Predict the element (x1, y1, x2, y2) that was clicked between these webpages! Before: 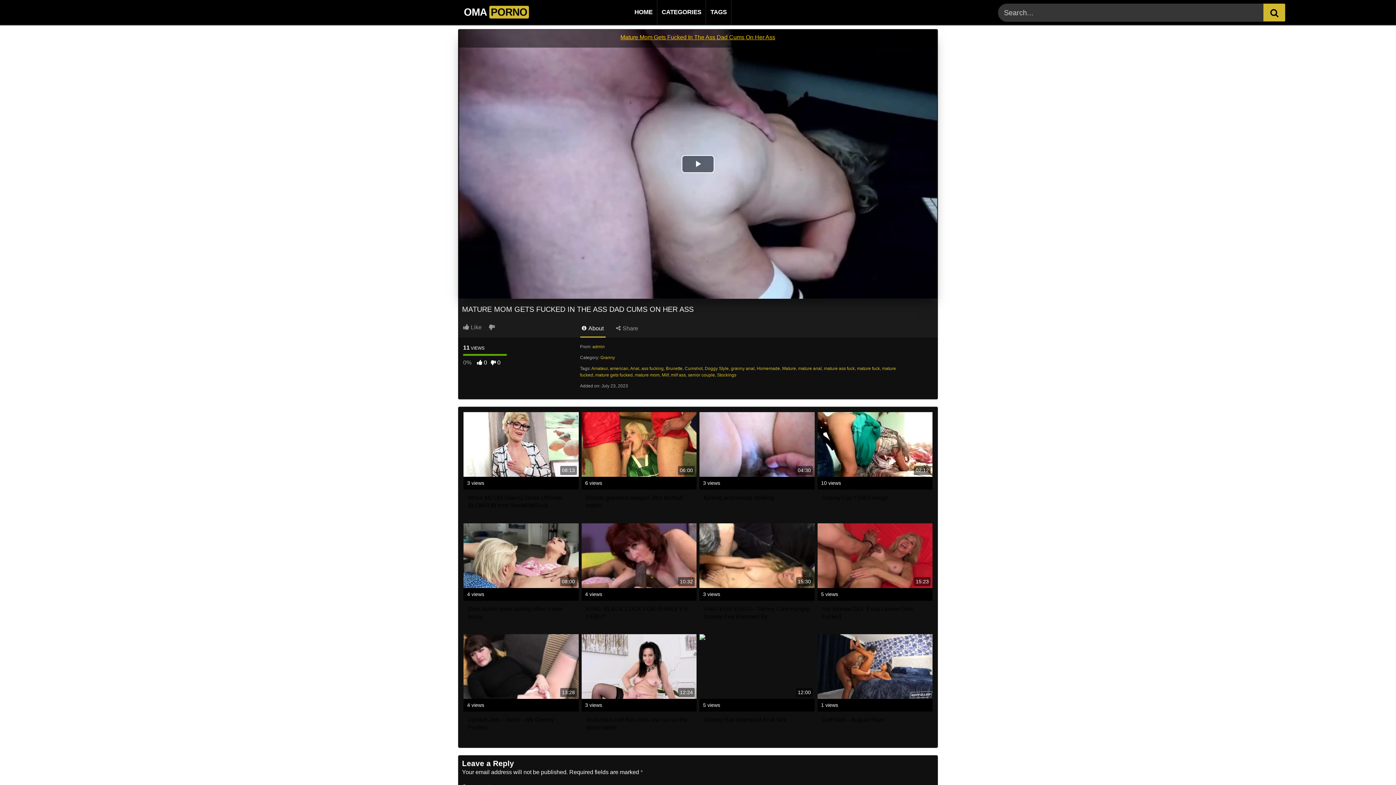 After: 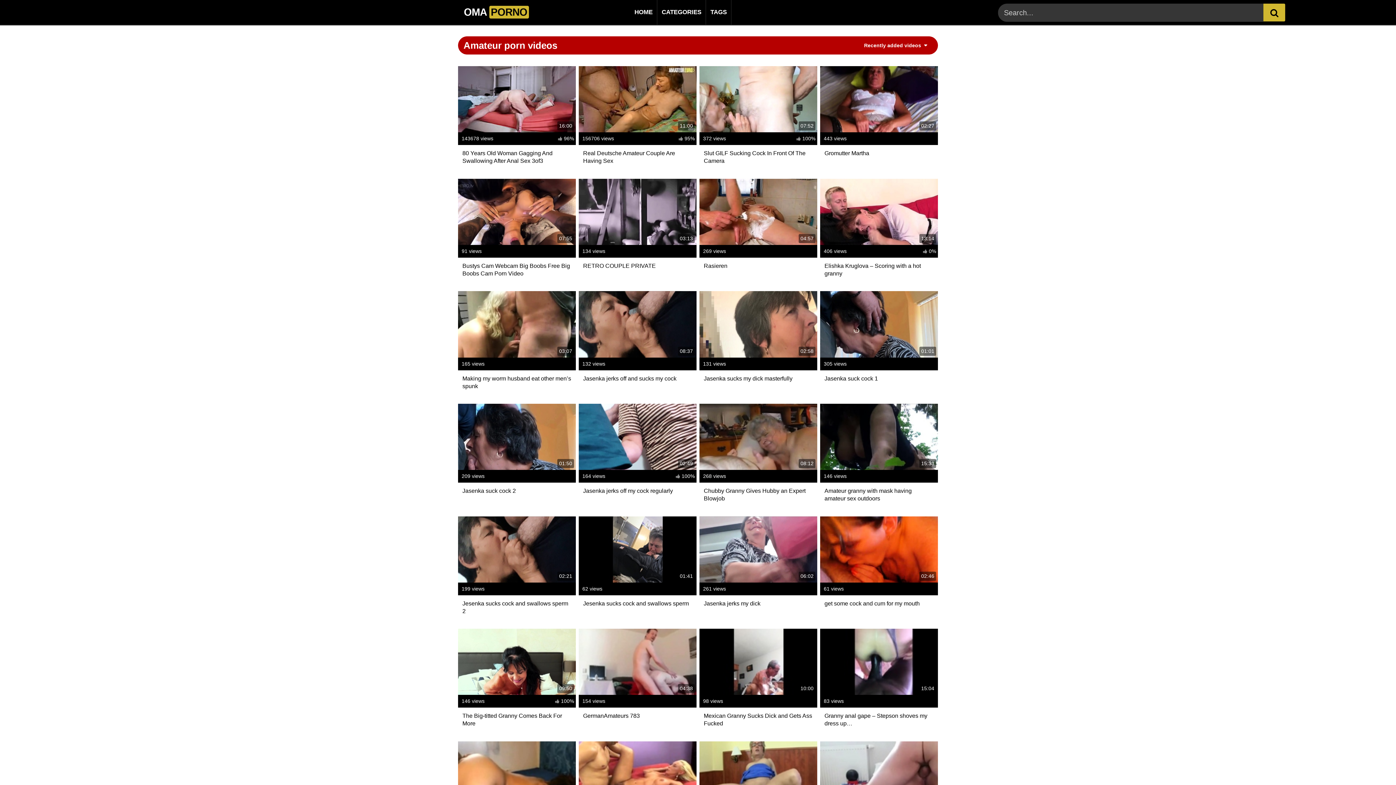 Action: bbox: (591, 366, 607, 371) label: Amateur